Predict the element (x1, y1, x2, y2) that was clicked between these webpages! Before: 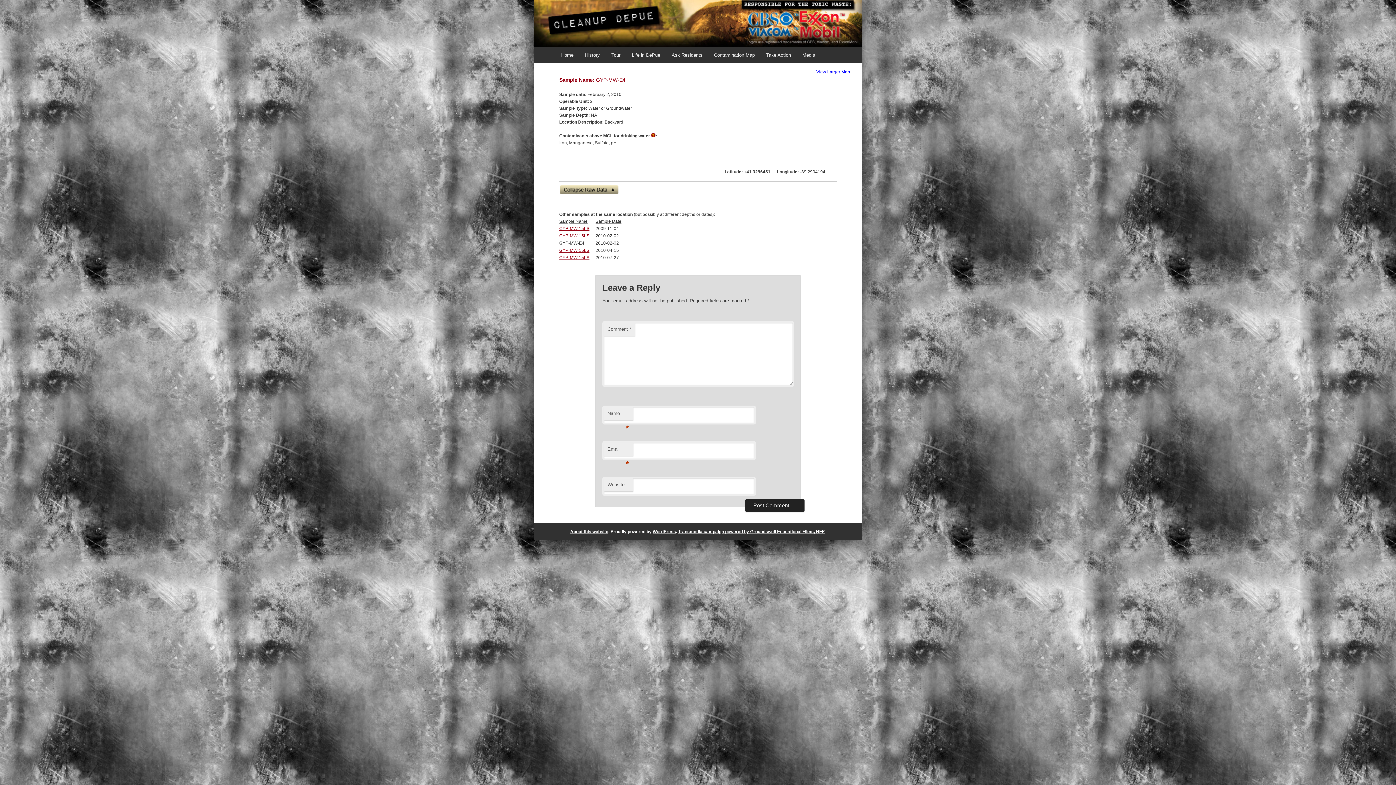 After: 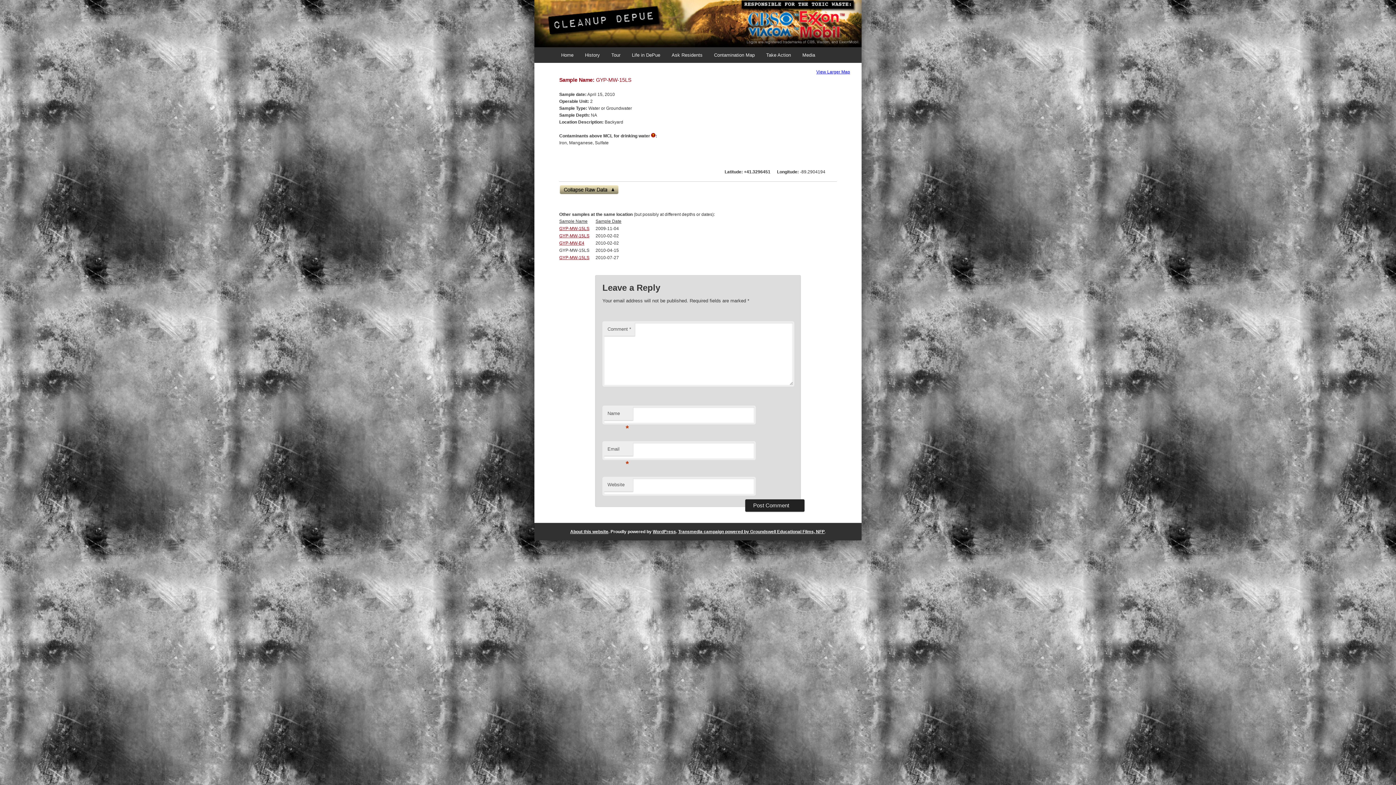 Action: label: GYP-MW-15LS bbox: (559, 247, 589, 252)